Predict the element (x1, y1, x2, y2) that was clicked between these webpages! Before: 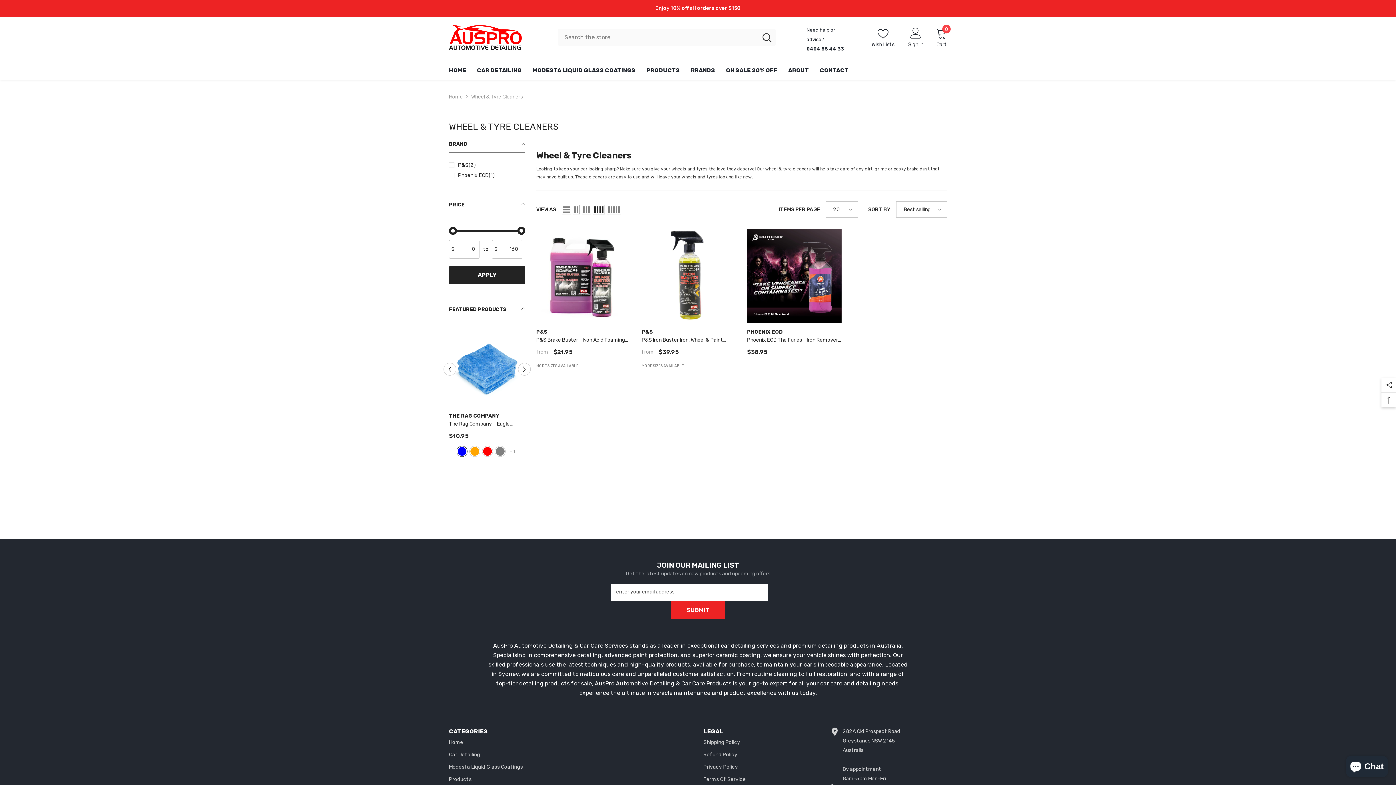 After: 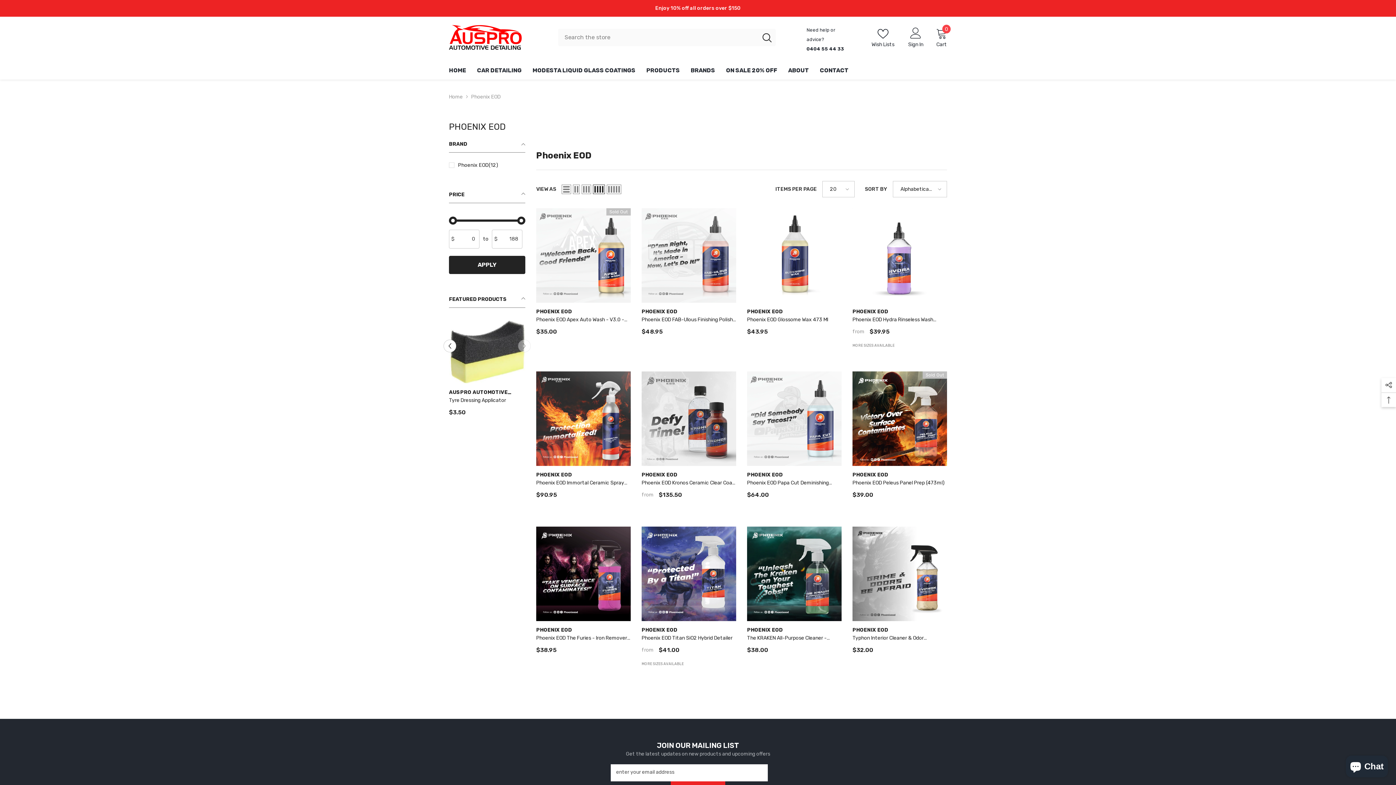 Action: label: PHOENIX EOD bbox: (747, 329, 782, 335)